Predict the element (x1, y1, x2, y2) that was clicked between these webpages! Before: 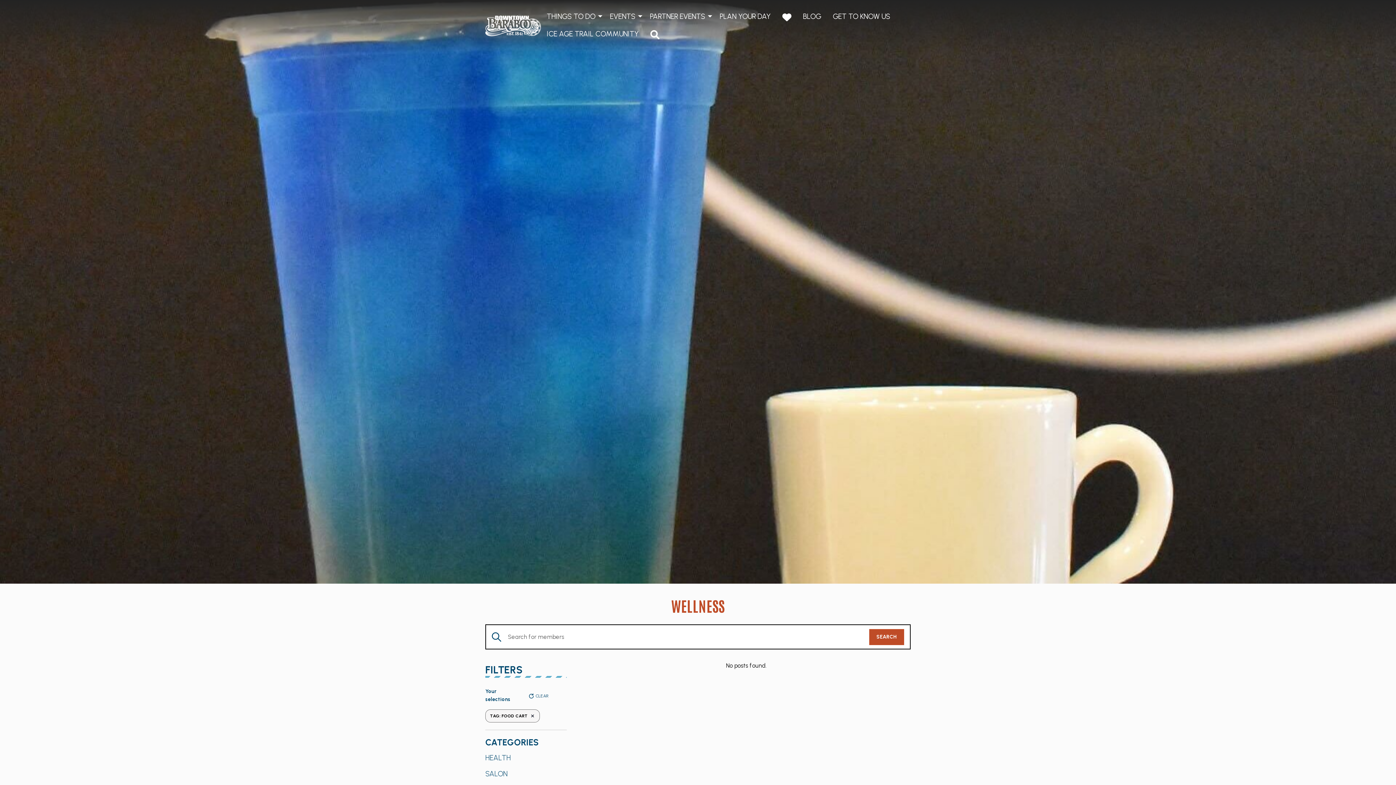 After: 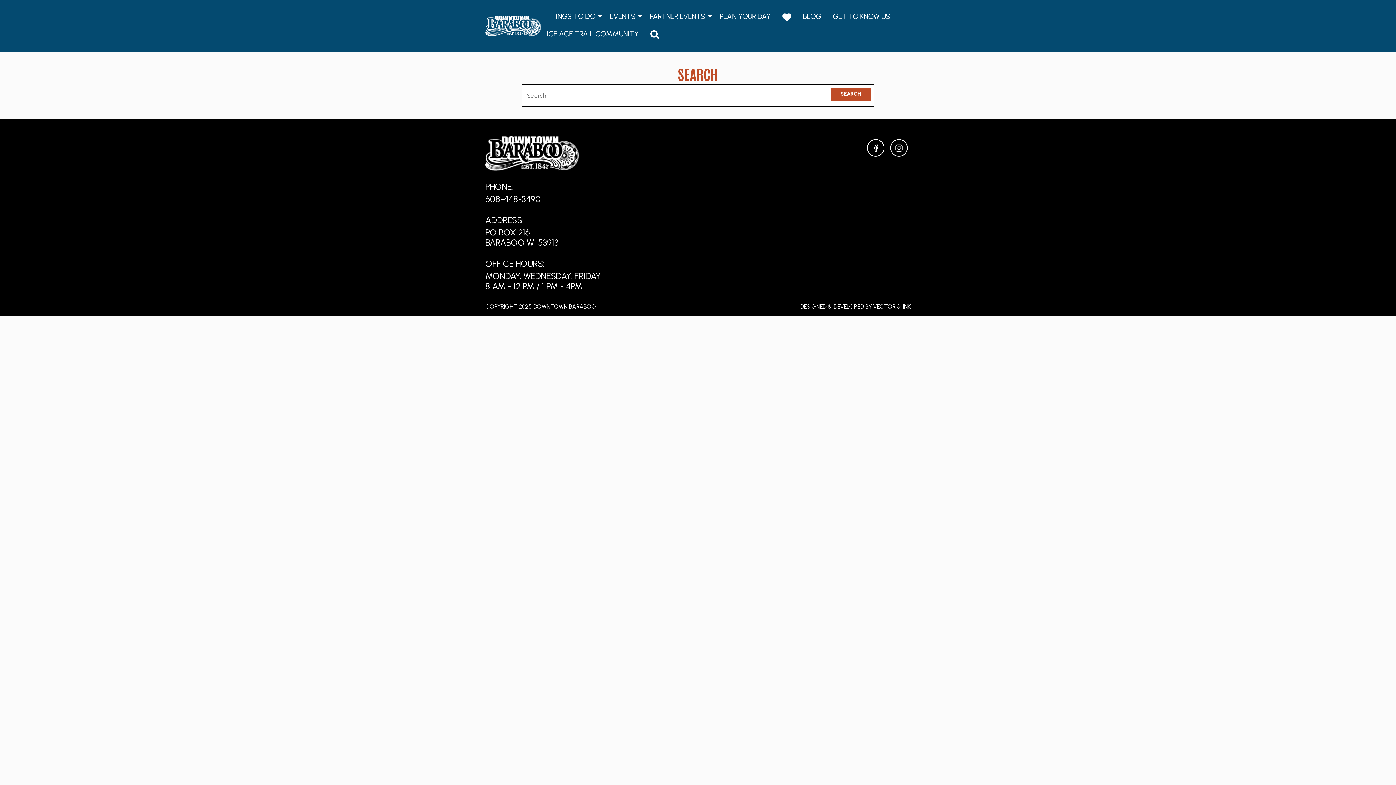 Action: bbox: (644, 25, 665, 43)